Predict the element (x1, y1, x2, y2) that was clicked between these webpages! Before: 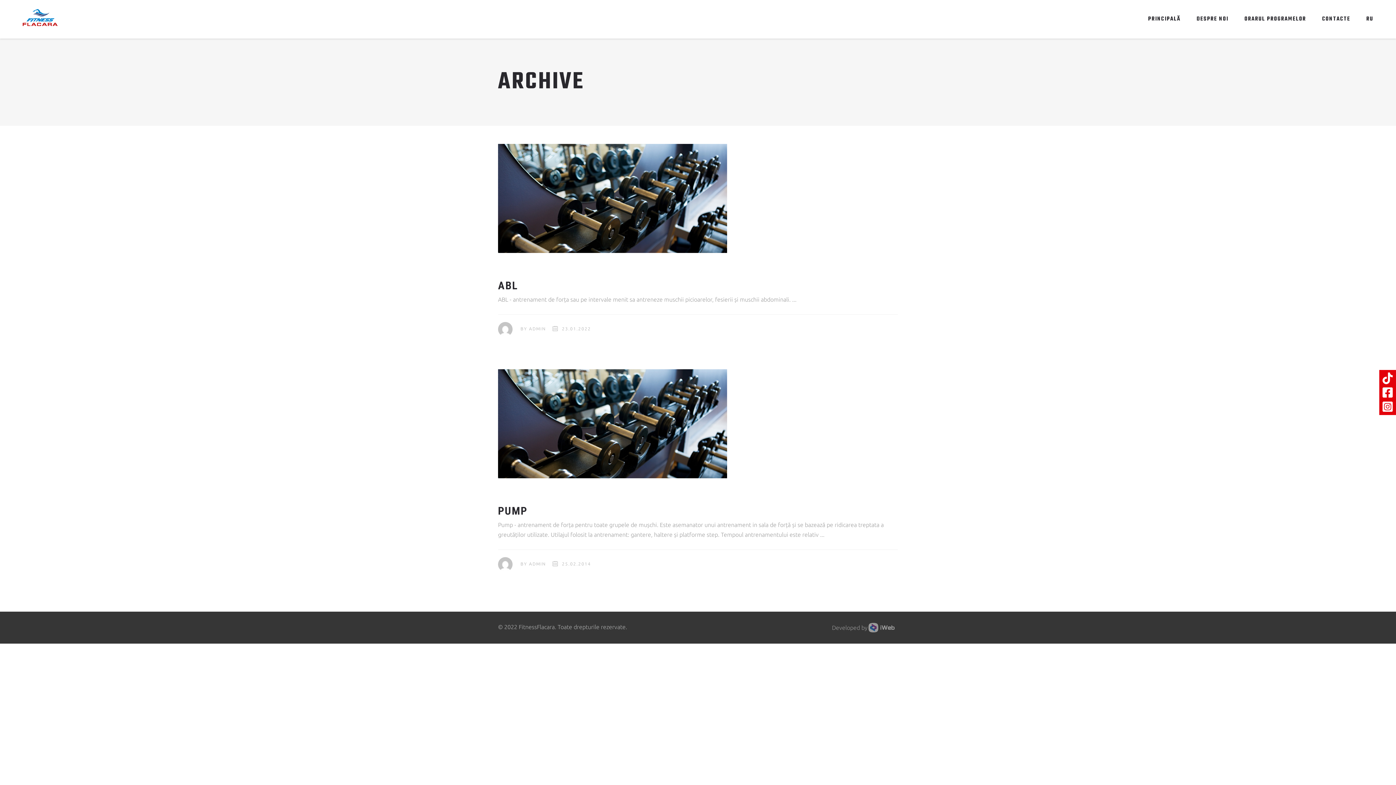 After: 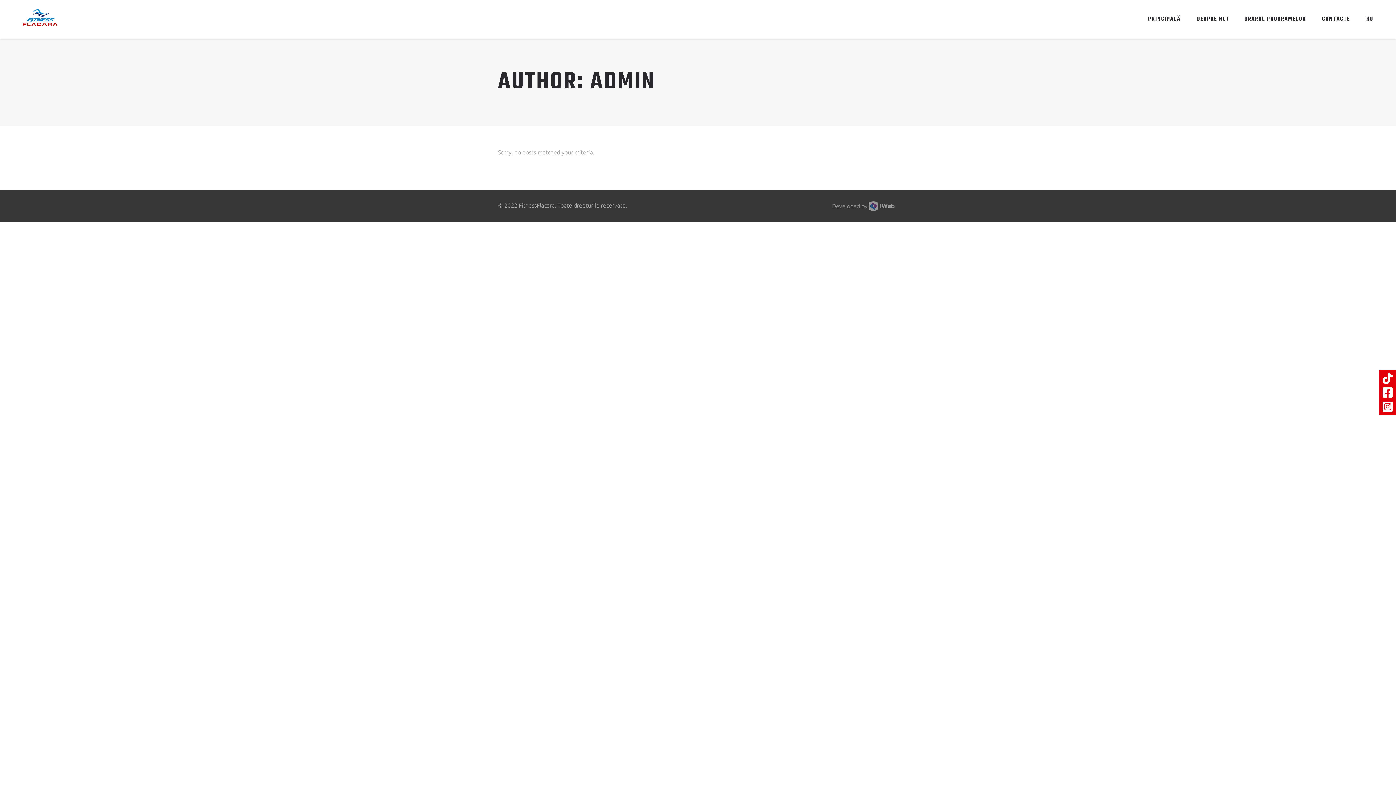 Action: bbox: (529, 326, 546, 331) label: ADMIN